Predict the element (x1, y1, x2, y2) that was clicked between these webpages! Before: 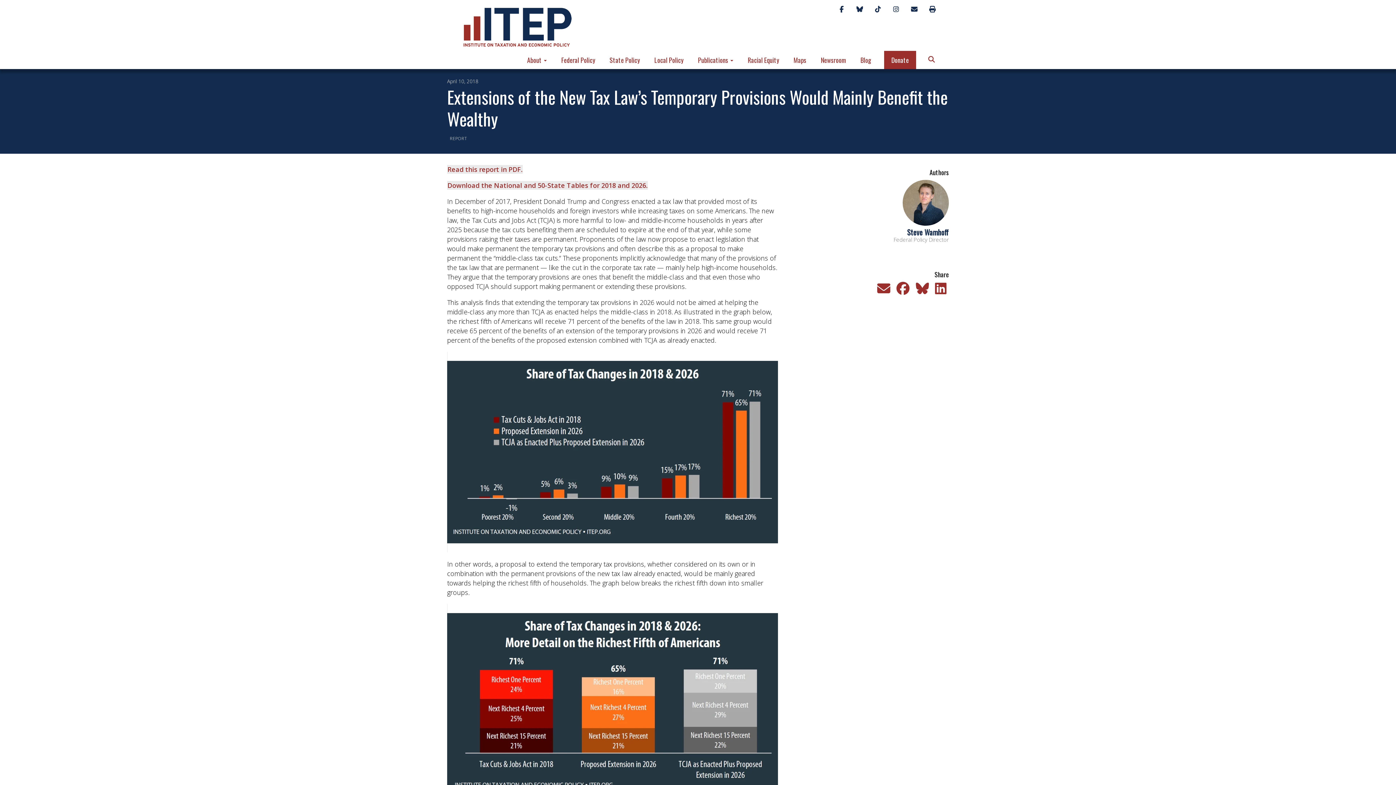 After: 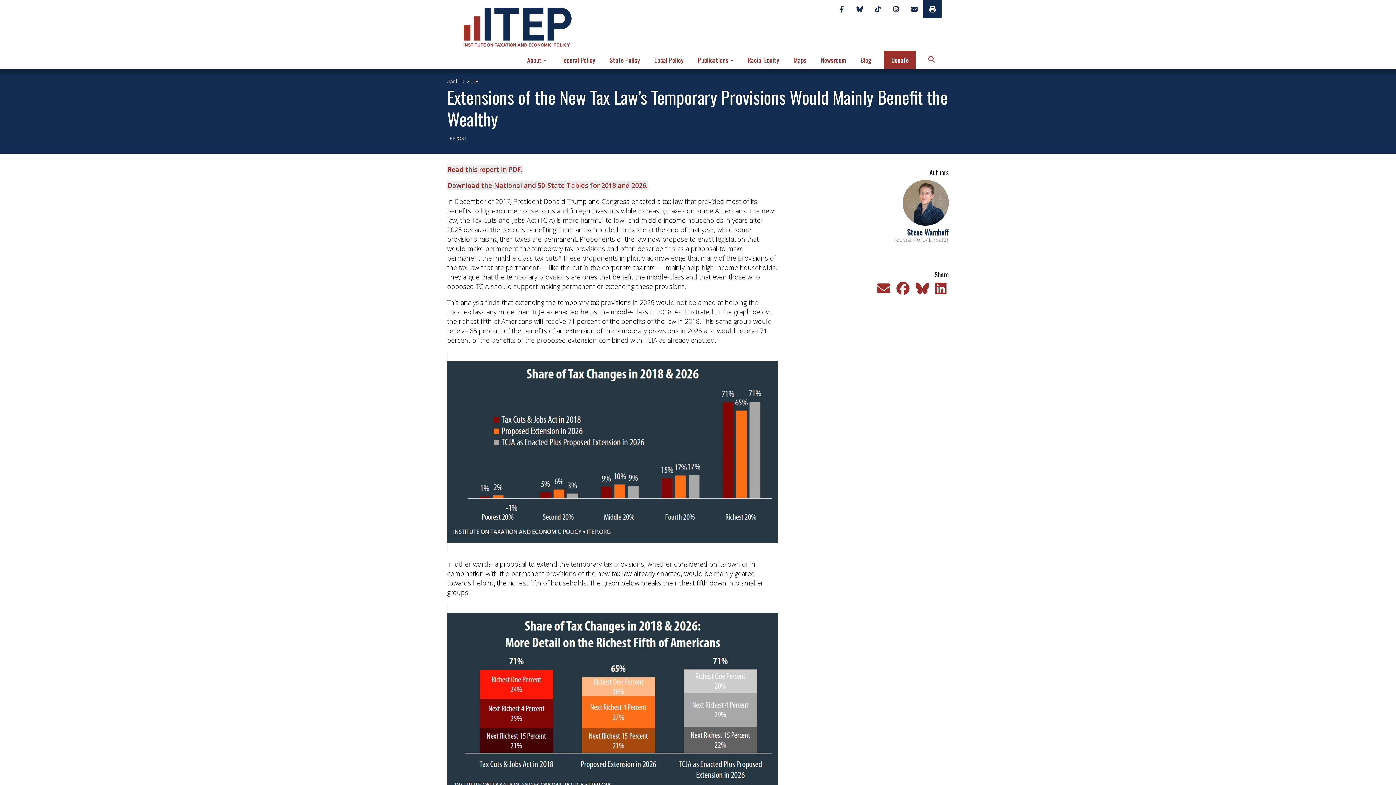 Action: bbox: (923, 0, 941, 18)